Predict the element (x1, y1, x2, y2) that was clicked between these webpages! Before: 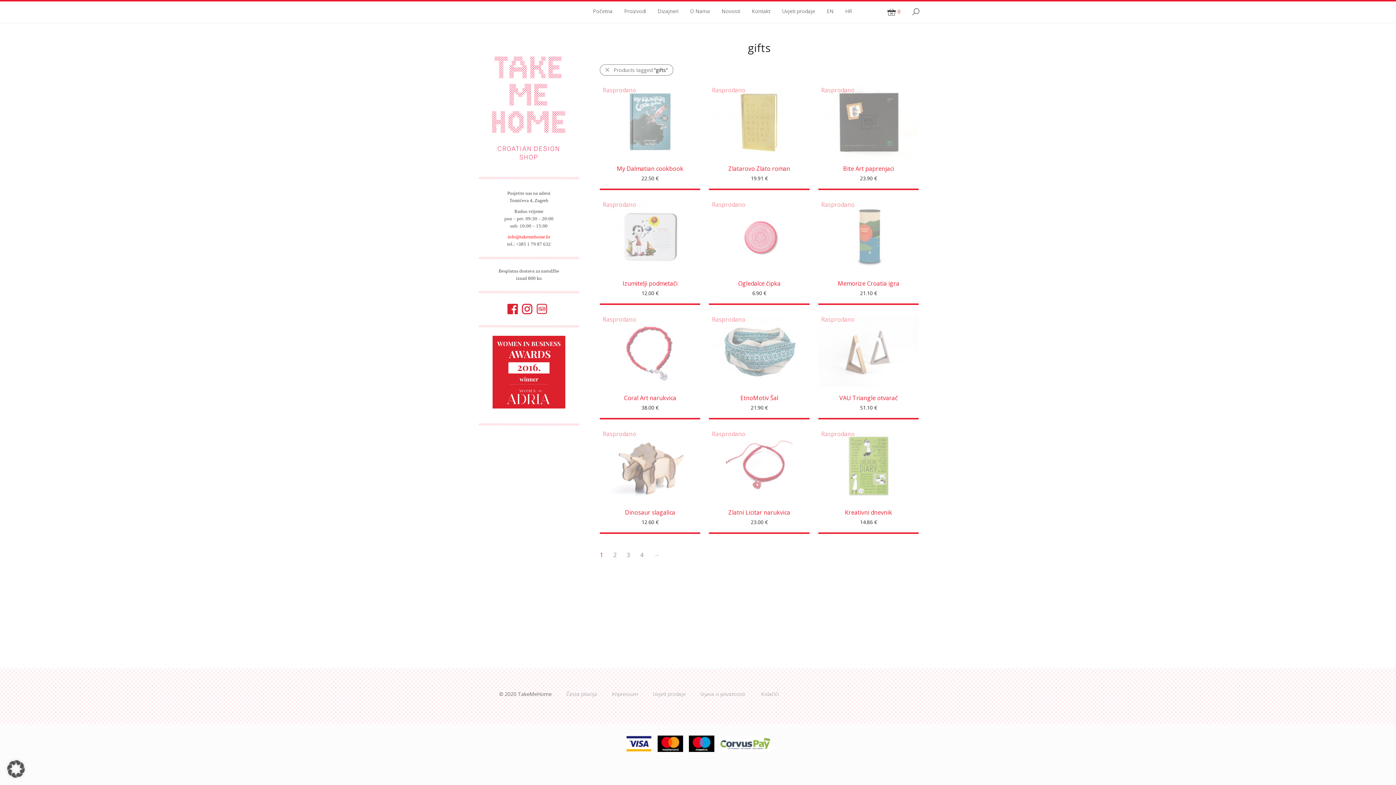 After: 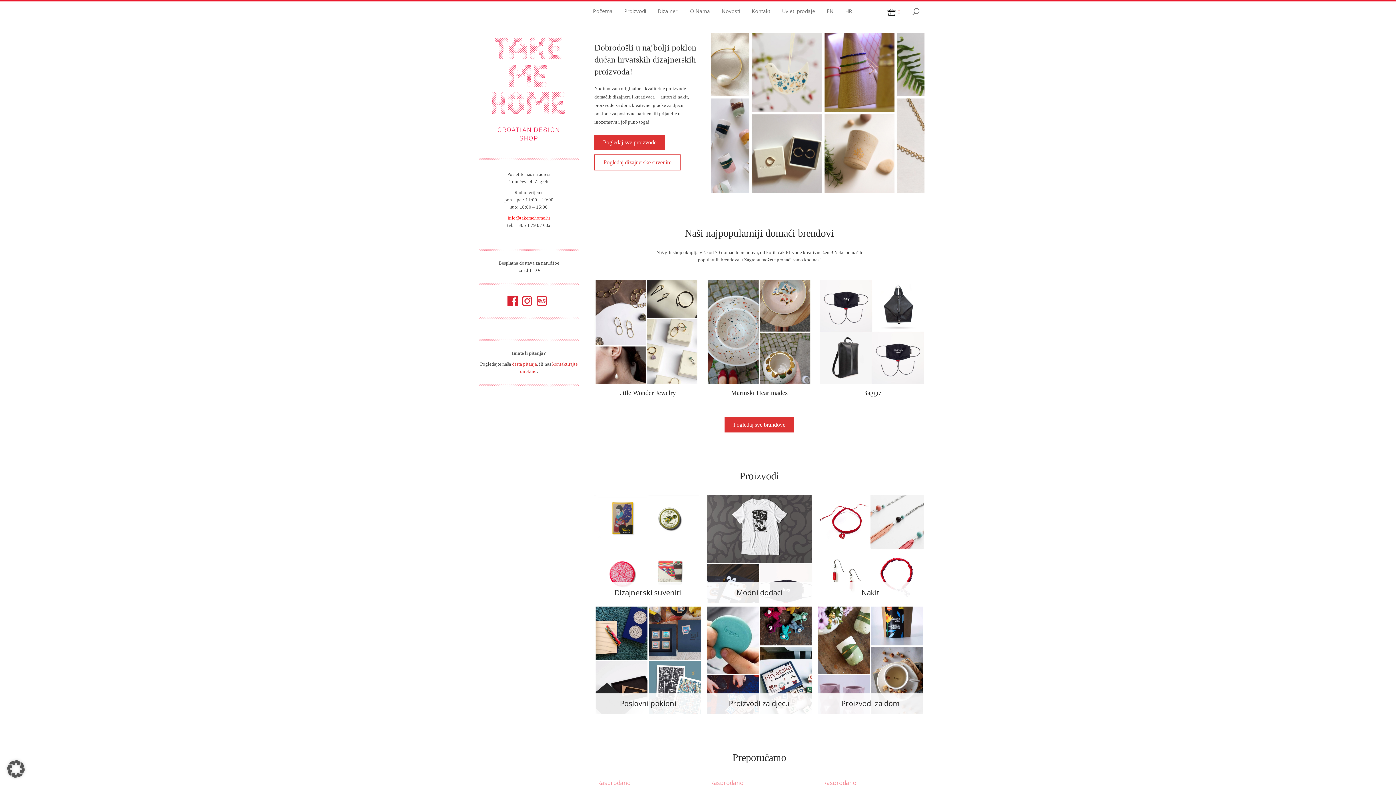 Action: bbox: (476, 40, 581, 171)